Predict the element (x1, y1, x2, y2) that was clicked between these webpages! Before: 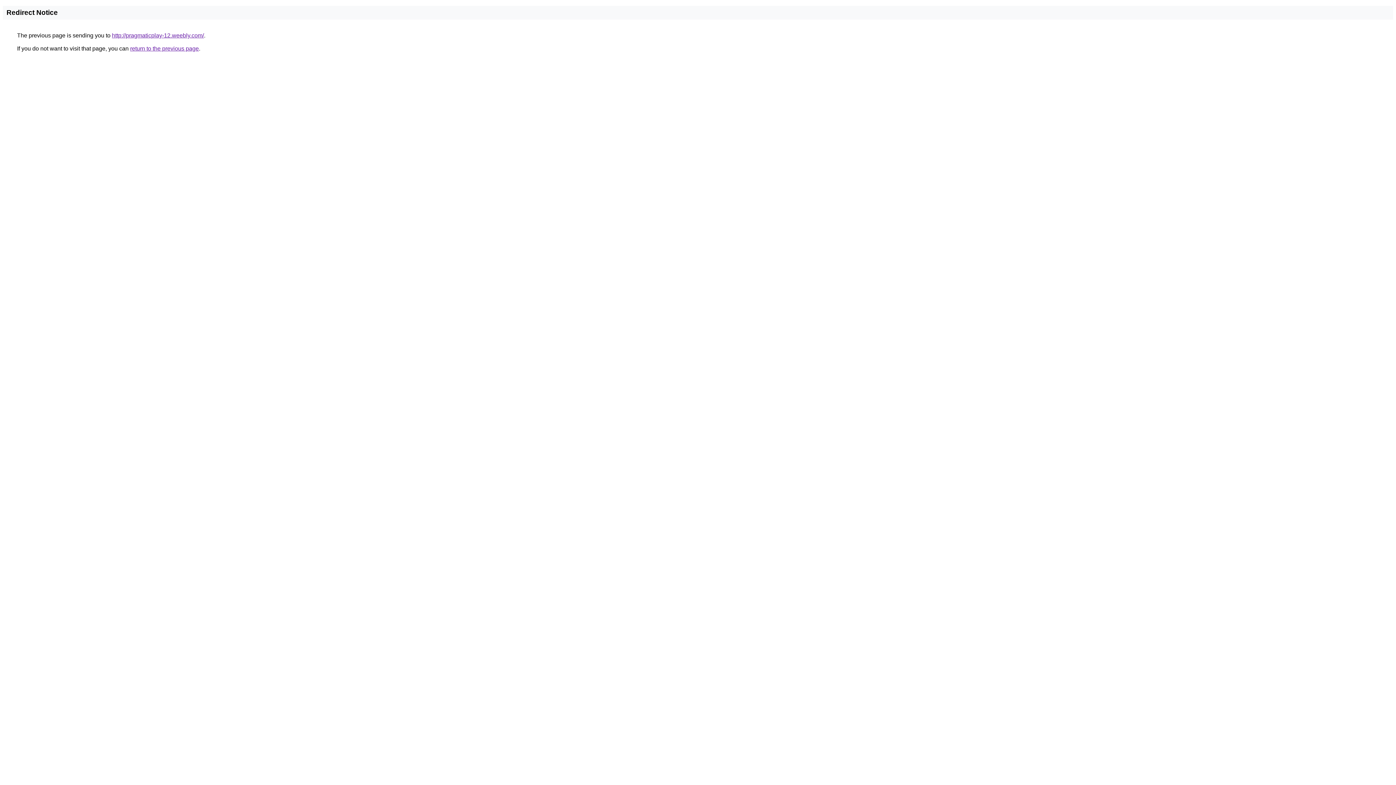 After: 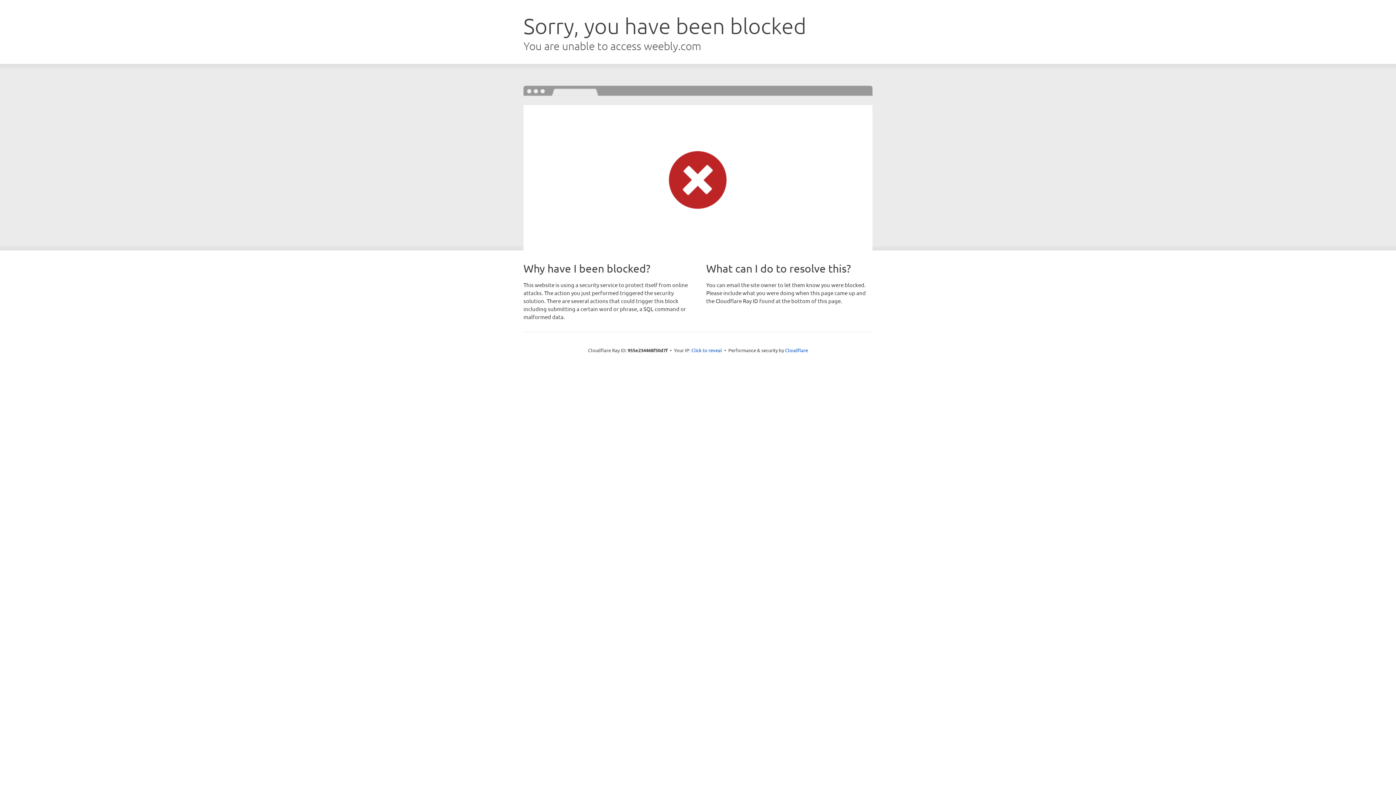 Action: label: http://pragmaticplay-12.weebly.com/ bbox: (112, 32, 204, 38)